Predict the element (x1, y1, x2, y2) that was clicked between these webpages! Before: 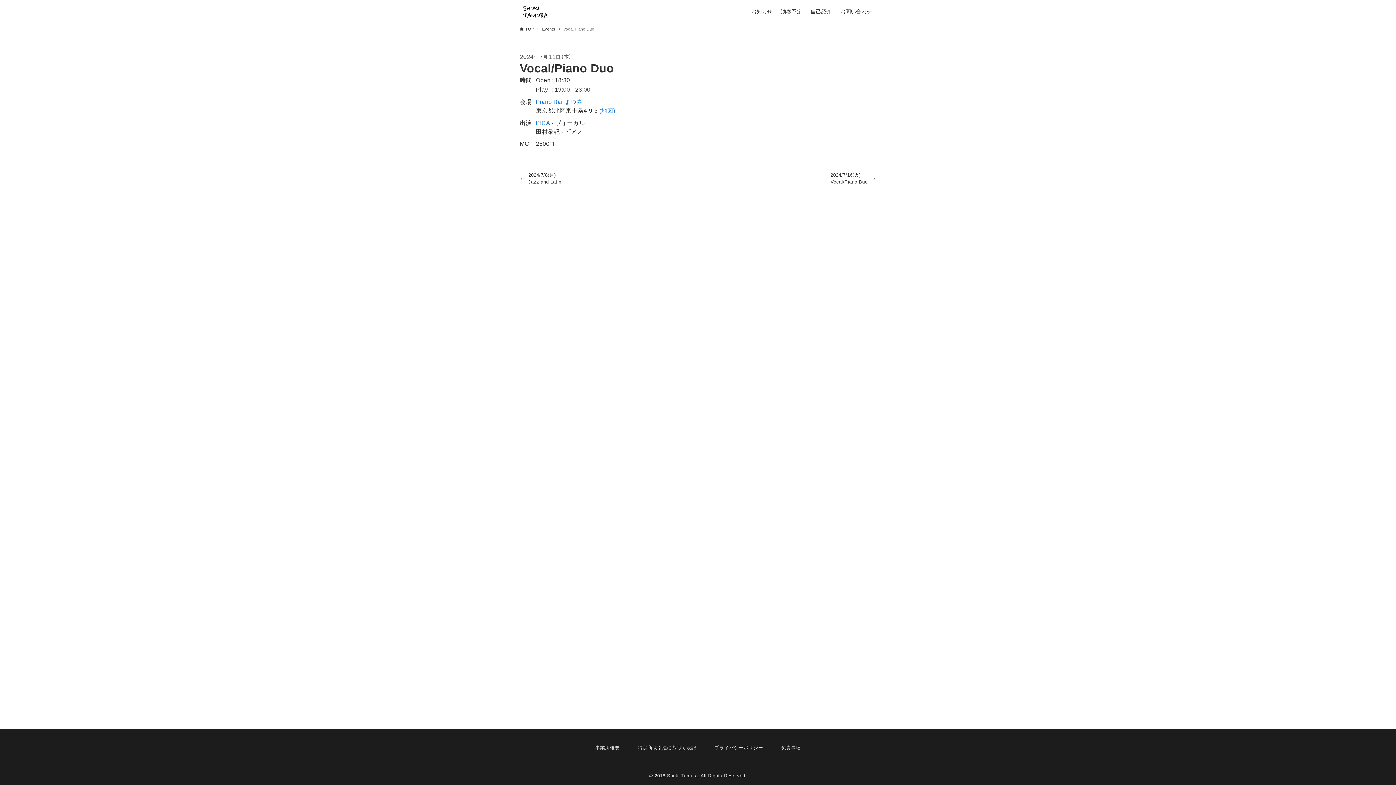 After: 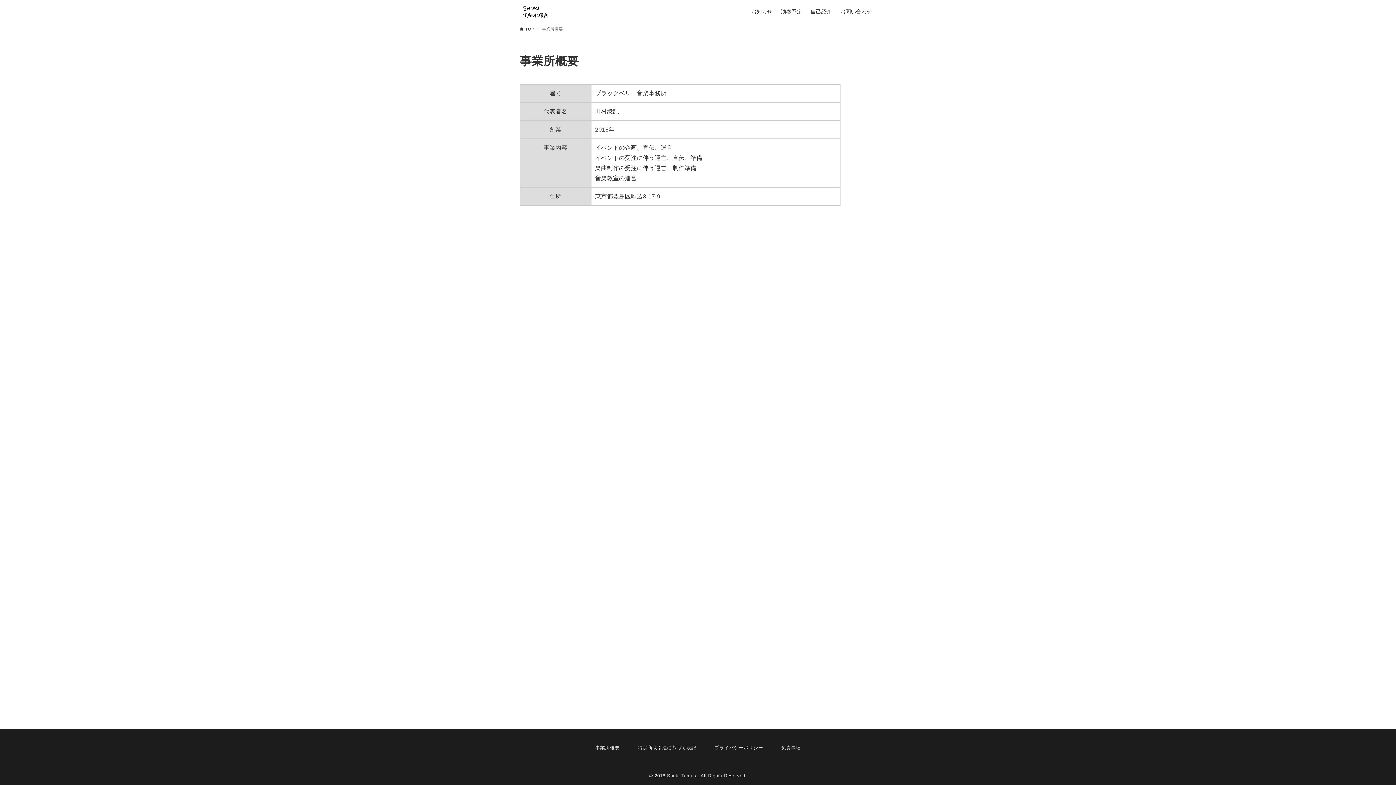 Action: bbox: (591, 741, 623, 755) label: 事業所概要